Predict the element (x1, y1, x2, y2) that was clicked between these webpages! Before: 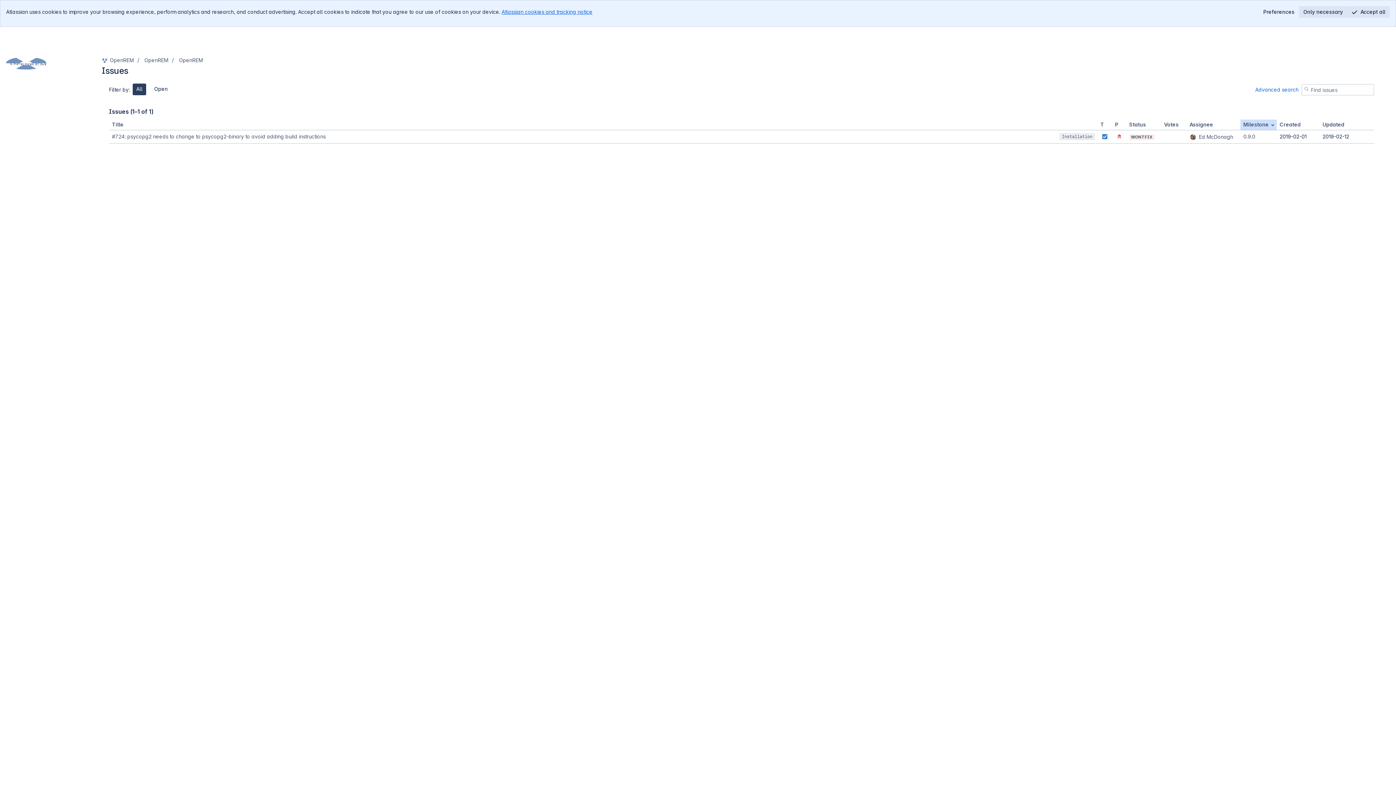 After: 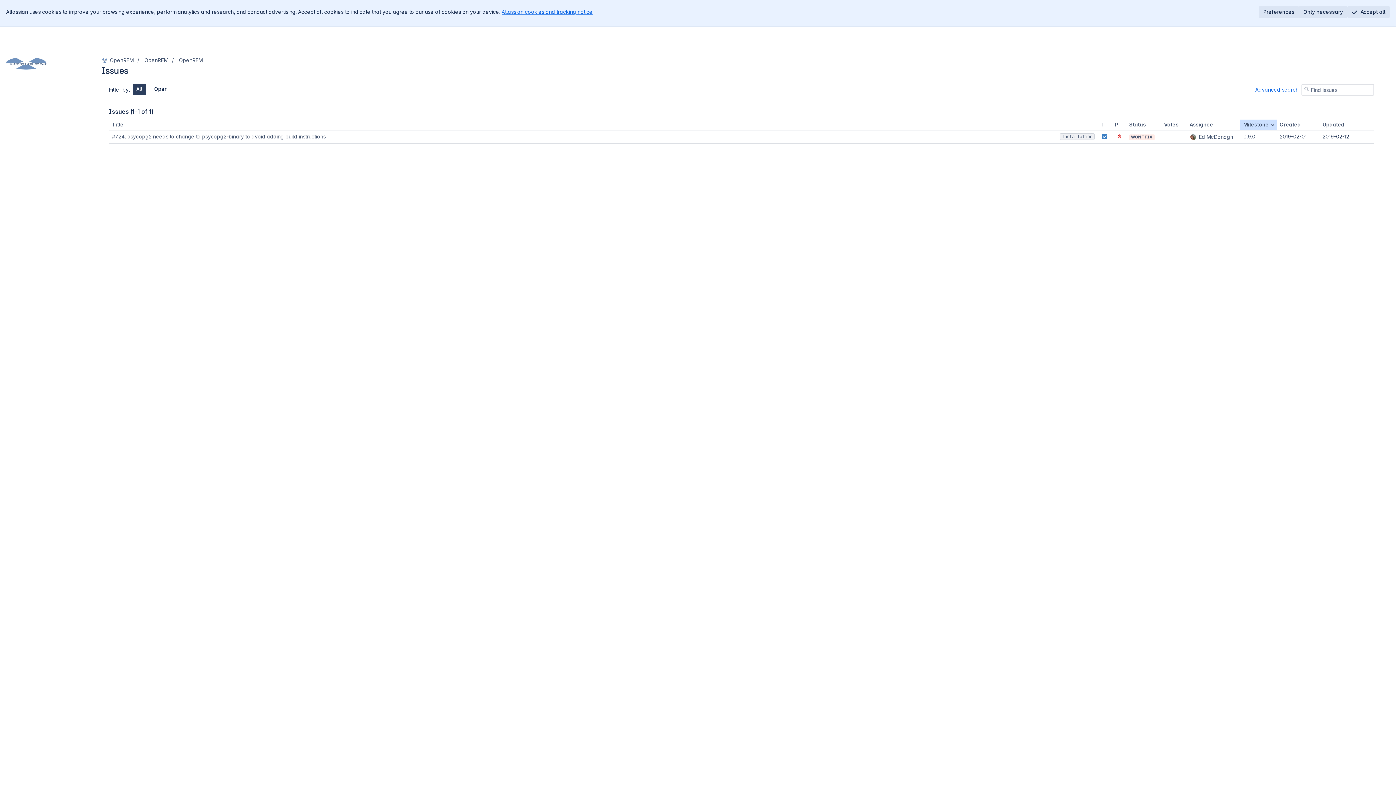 Action: label: Preferences bbox: (1259, 6, 1299, 17)